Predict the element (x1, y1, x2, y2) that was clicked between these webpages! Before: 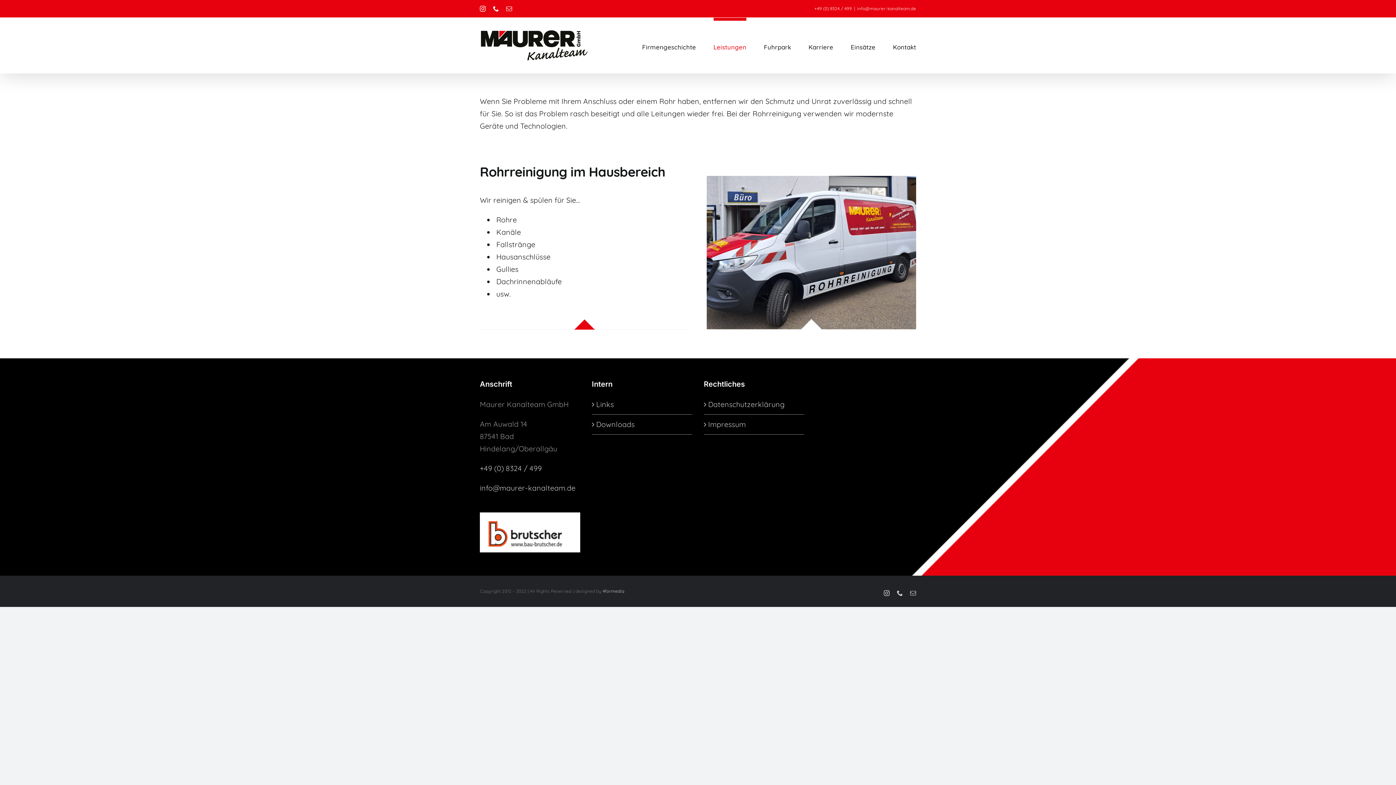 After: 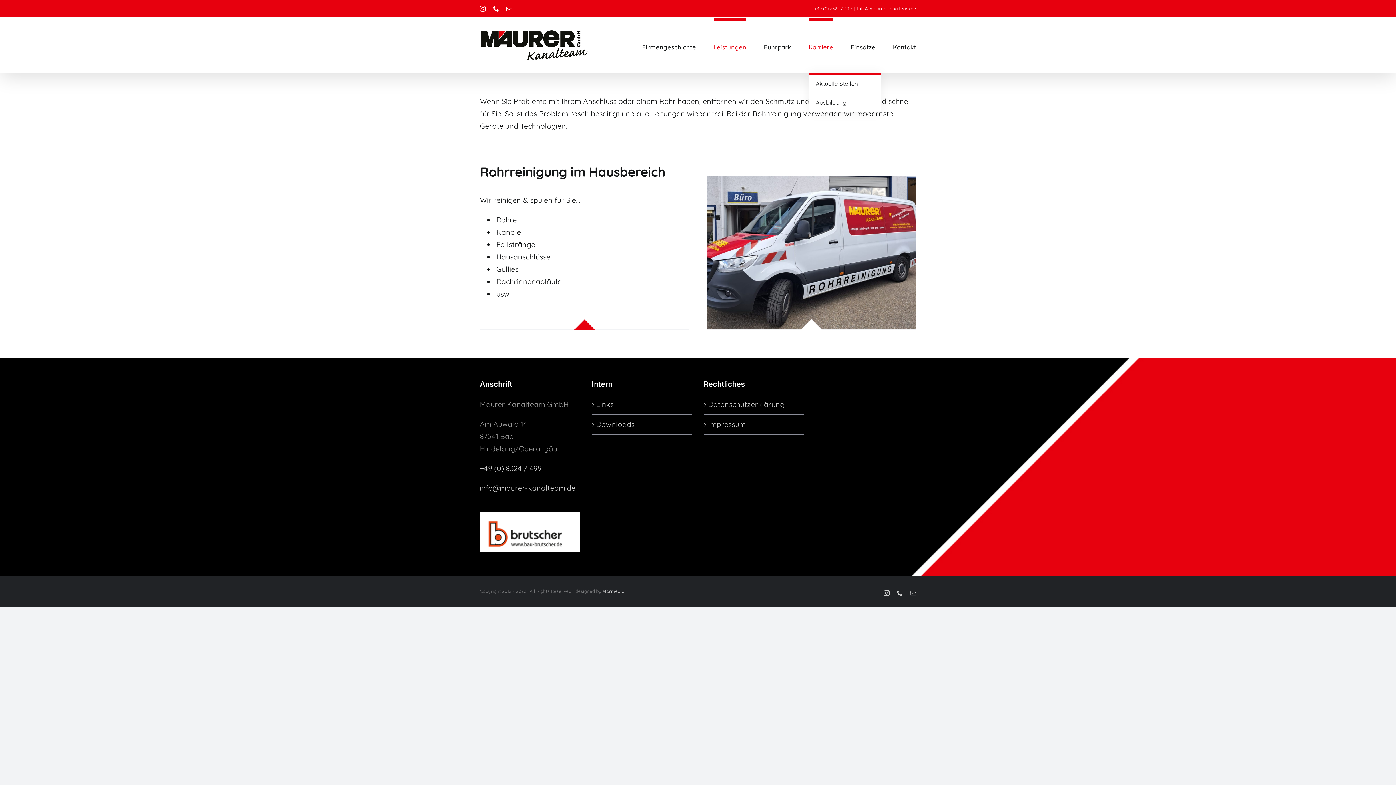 Action: bbox: (808, 17, 833, 73) label: Karriere